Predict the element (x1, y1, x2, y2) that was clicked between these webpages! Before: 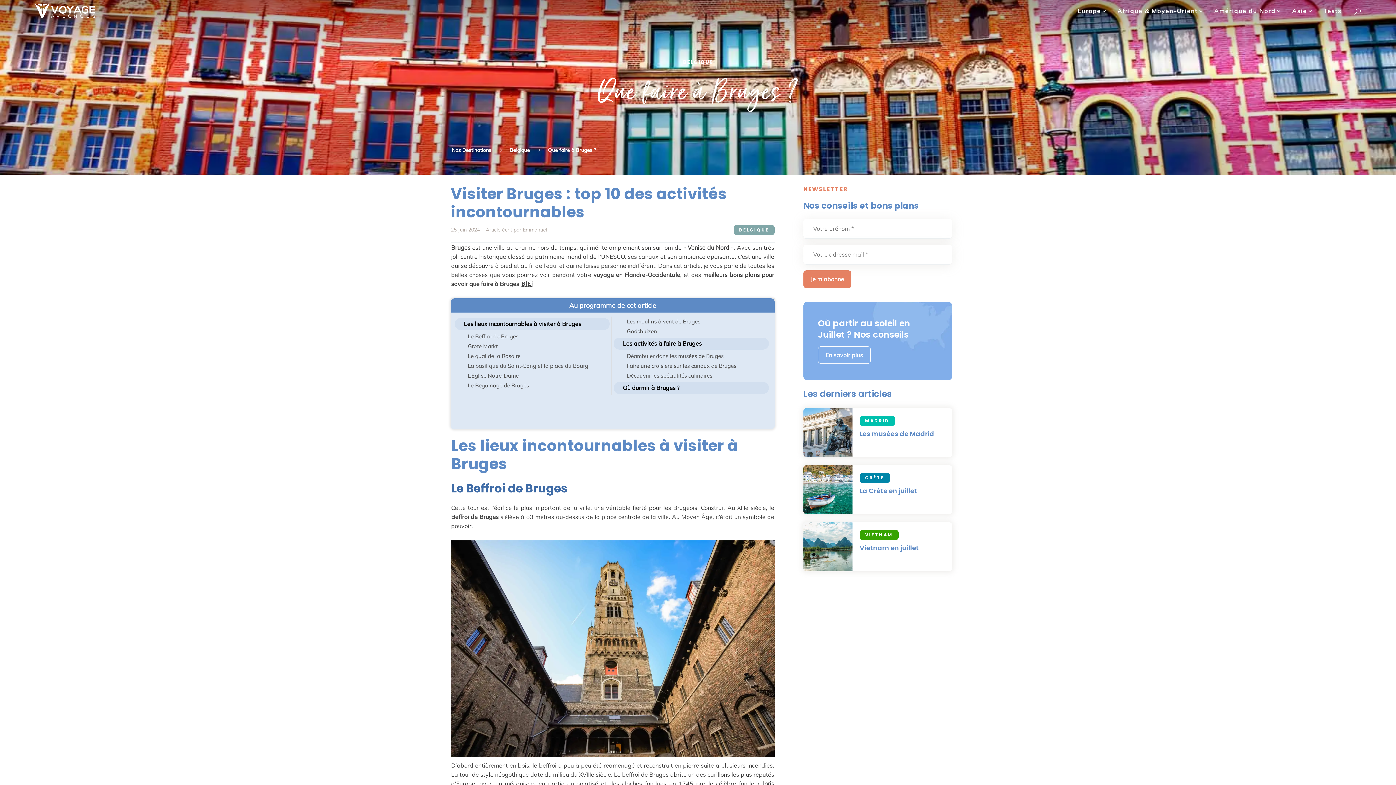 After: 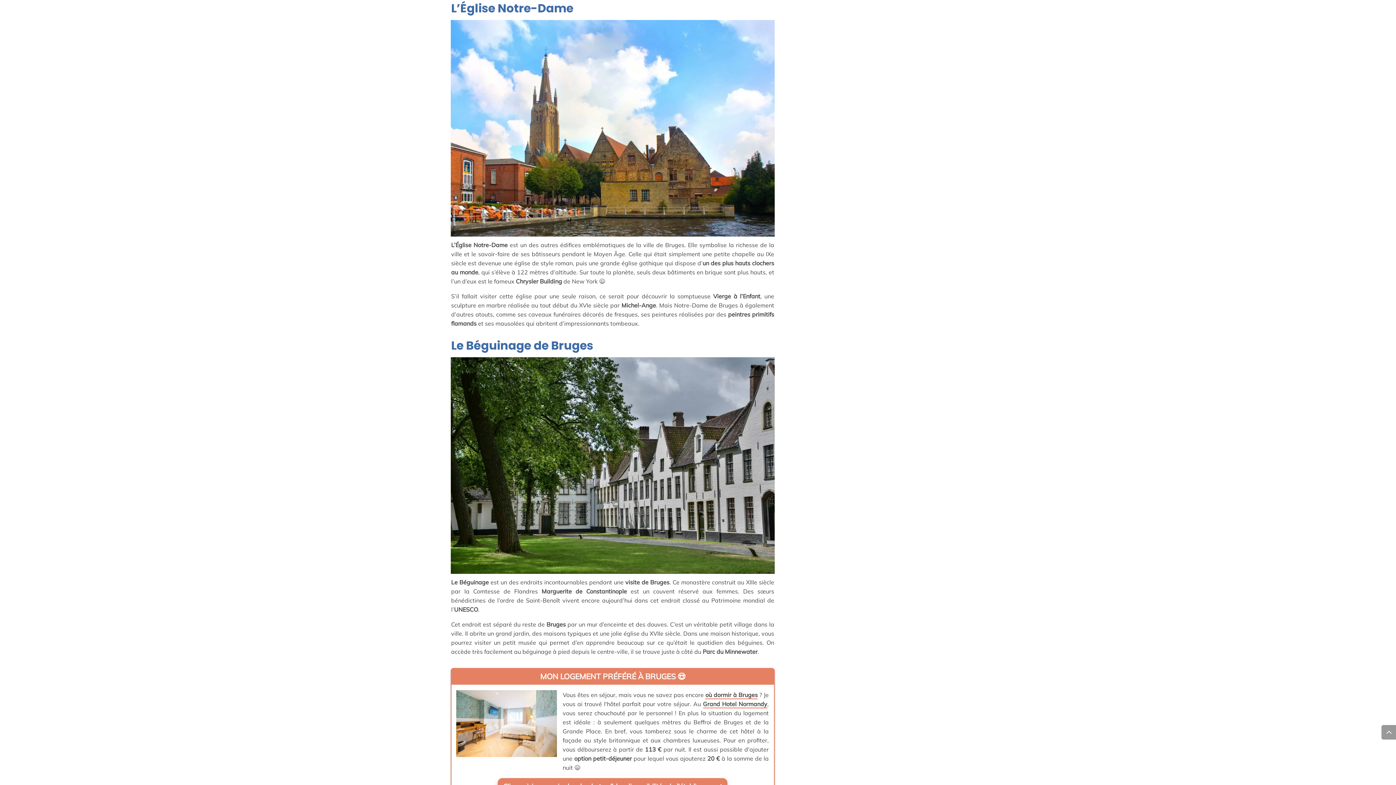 Action: label: L’Église Notre-Dame bbox: (468, 371, 518, 379)